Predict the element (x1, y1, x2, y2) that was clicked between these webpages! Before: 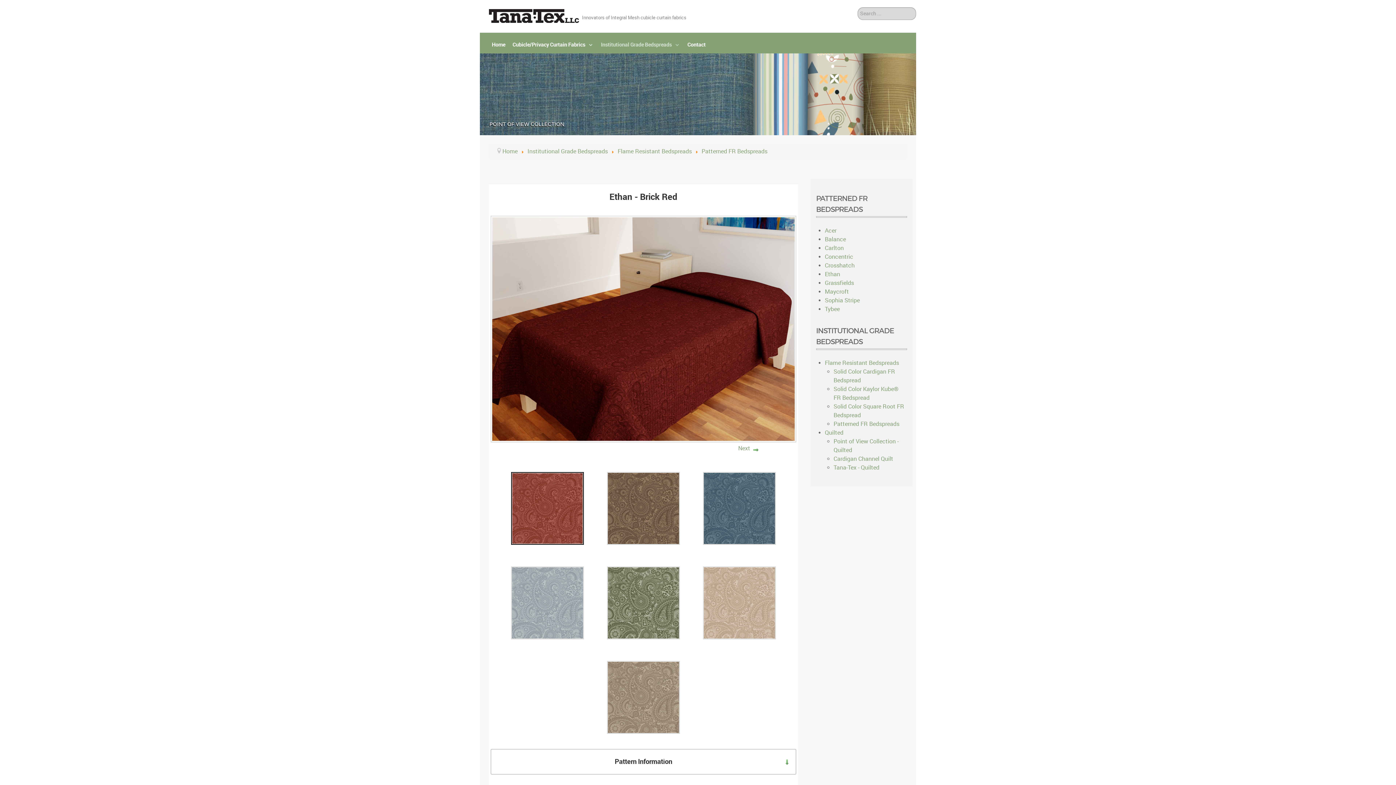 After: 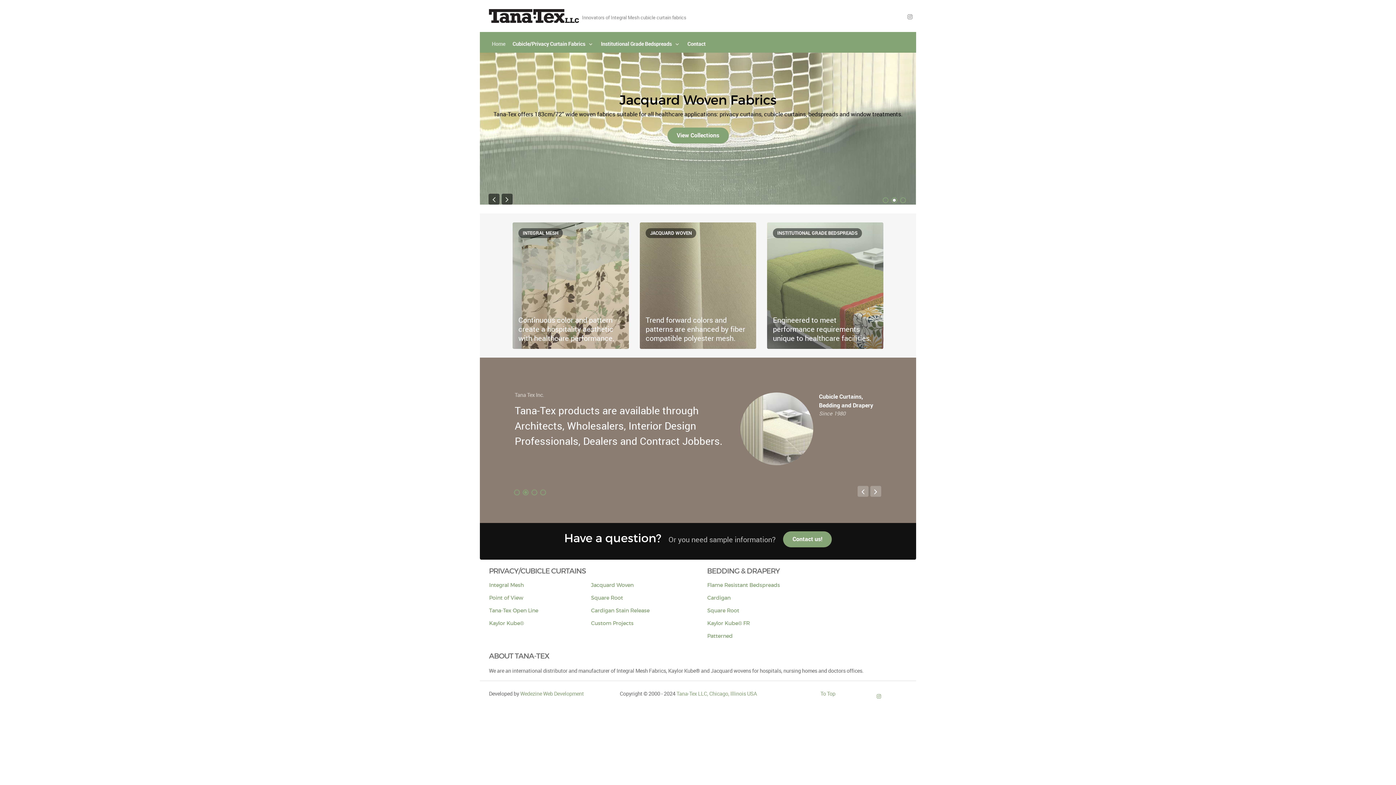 Action: bbox: (492, 40, 505, 49) label: Home